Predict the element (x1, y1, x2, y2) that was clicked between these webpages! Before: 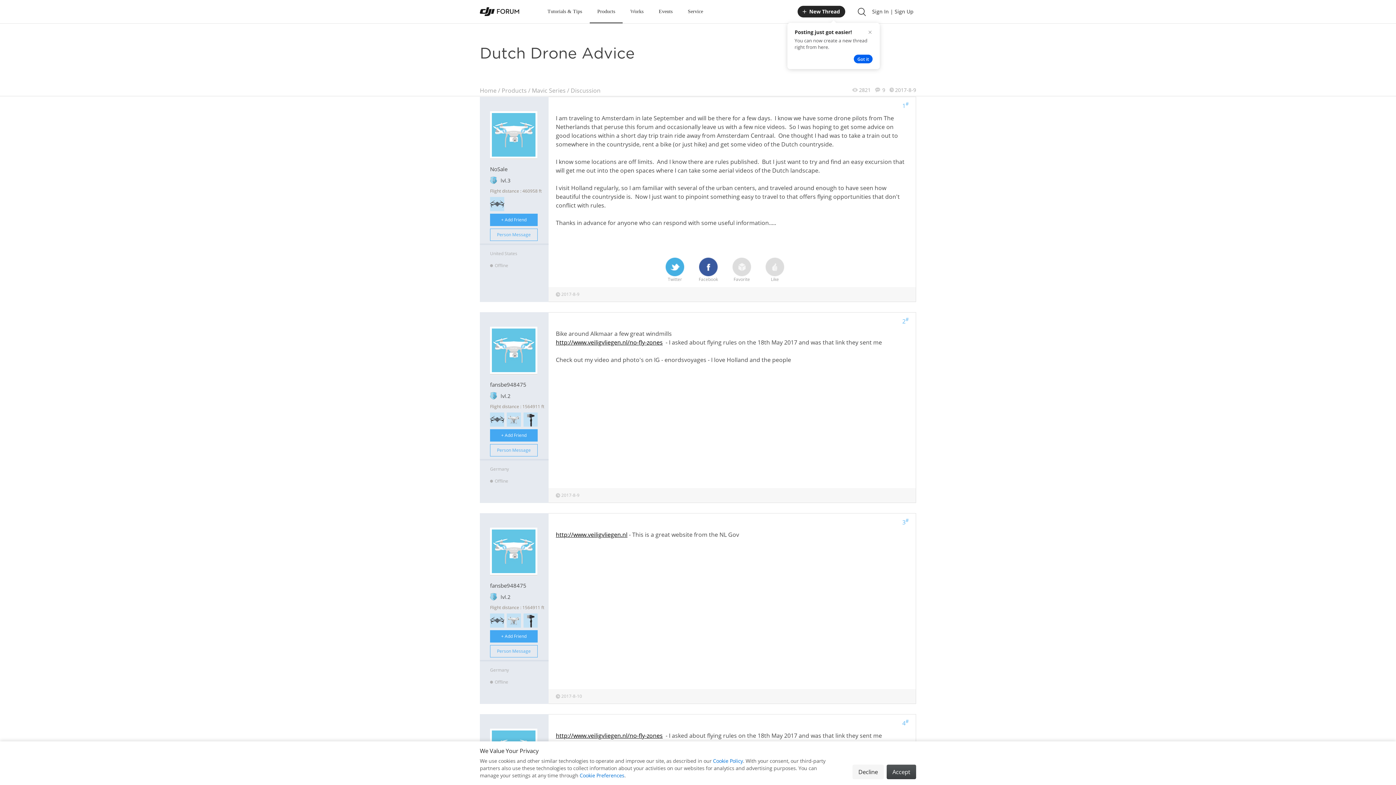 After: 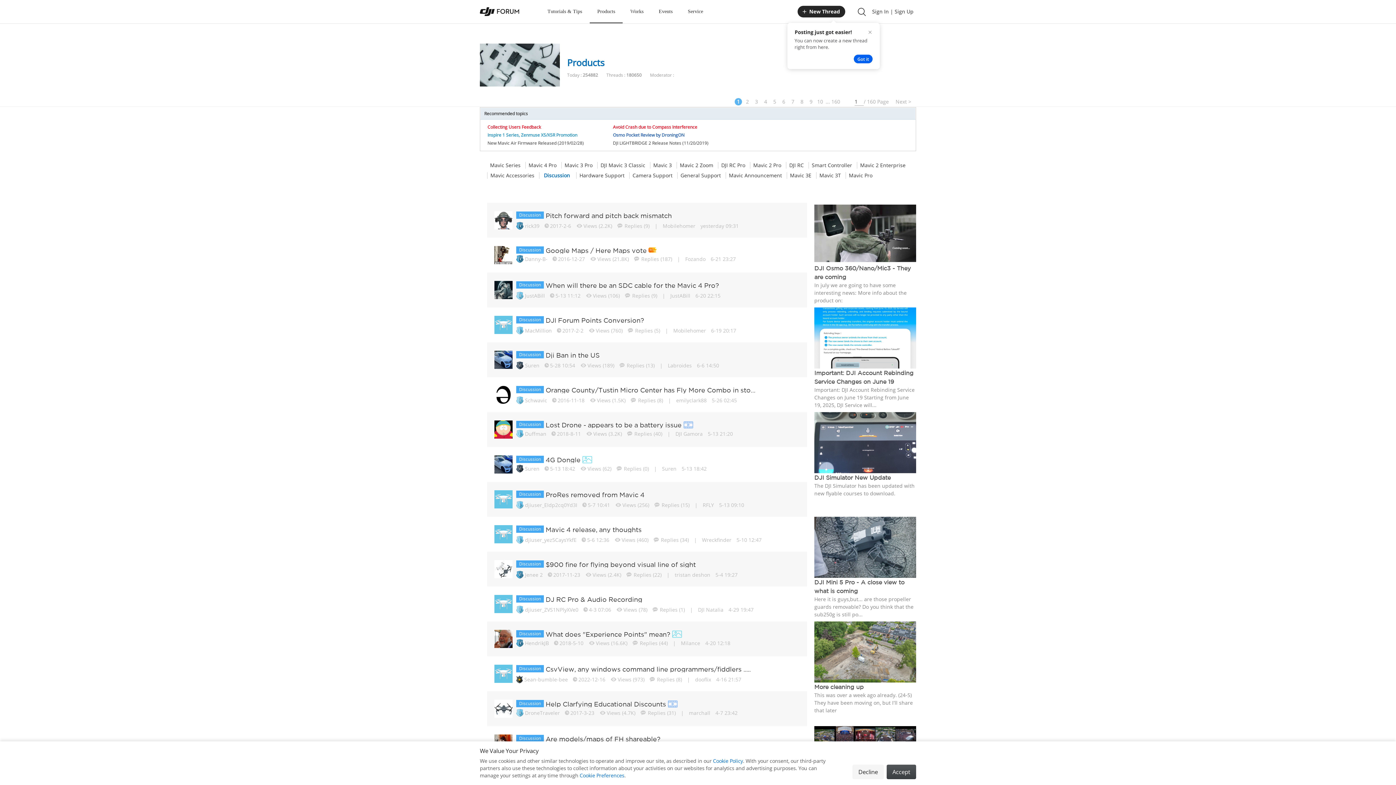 Action: label: Discussion bbox: (570, 86, 600, 94)